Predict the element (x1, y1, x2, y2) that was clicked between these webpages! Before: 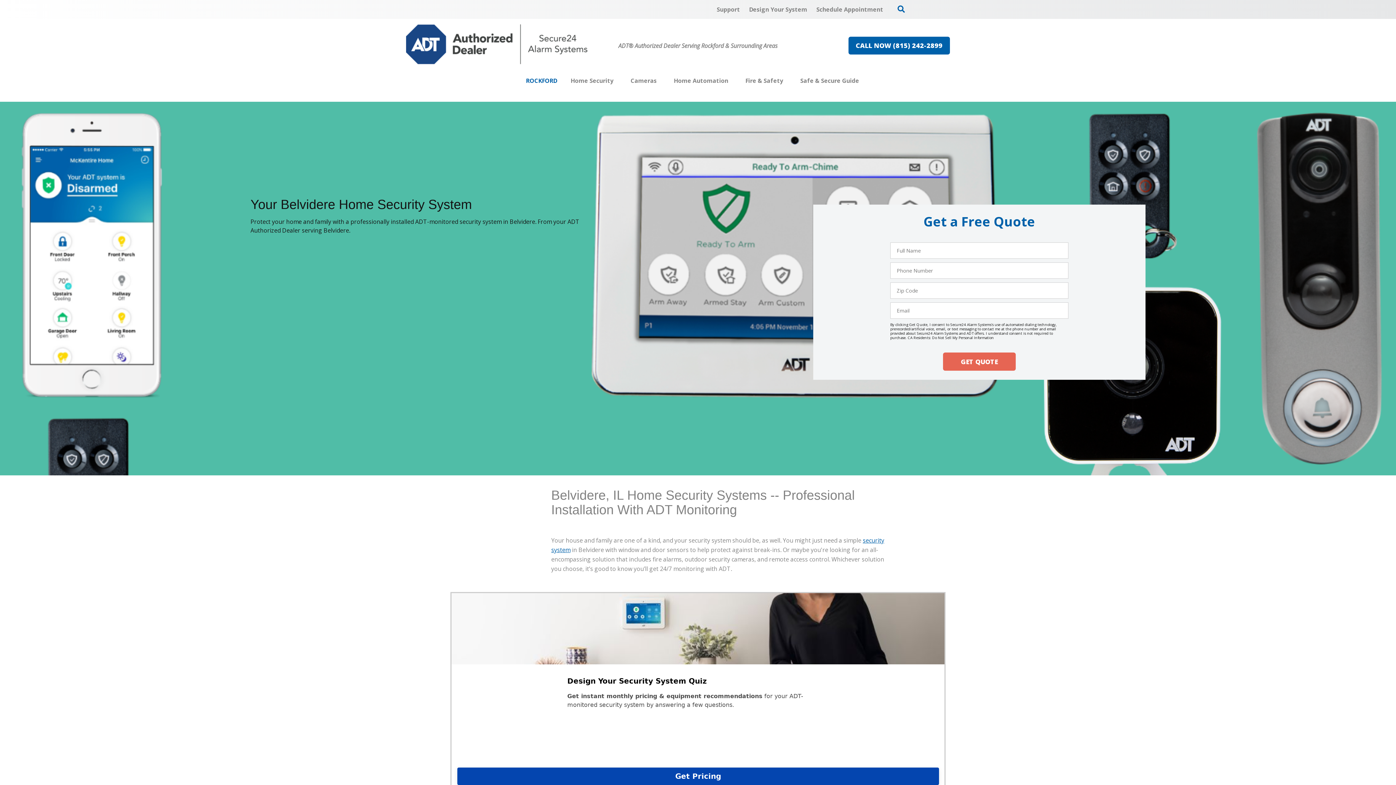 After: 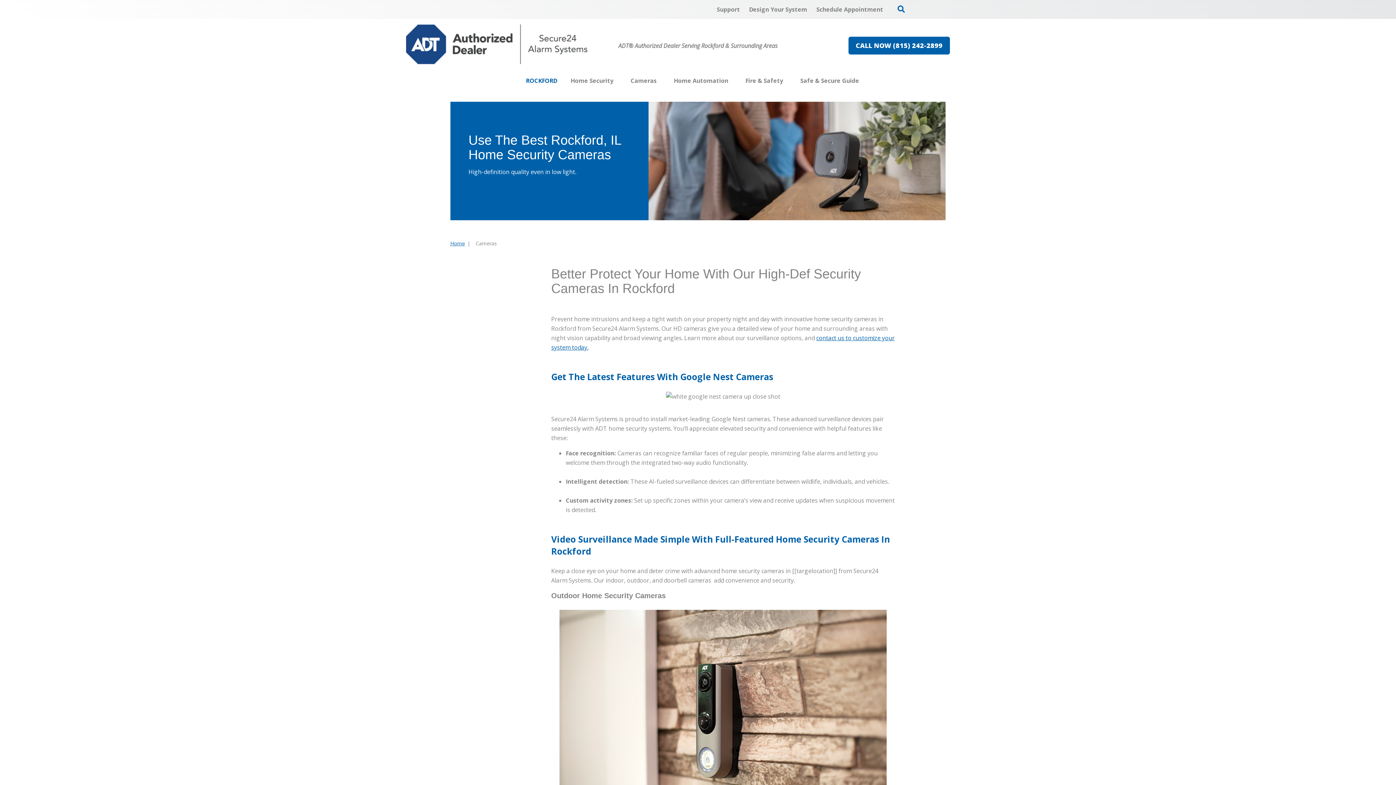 Action: label: Cameras bbox: (630, 72, 656, 89)